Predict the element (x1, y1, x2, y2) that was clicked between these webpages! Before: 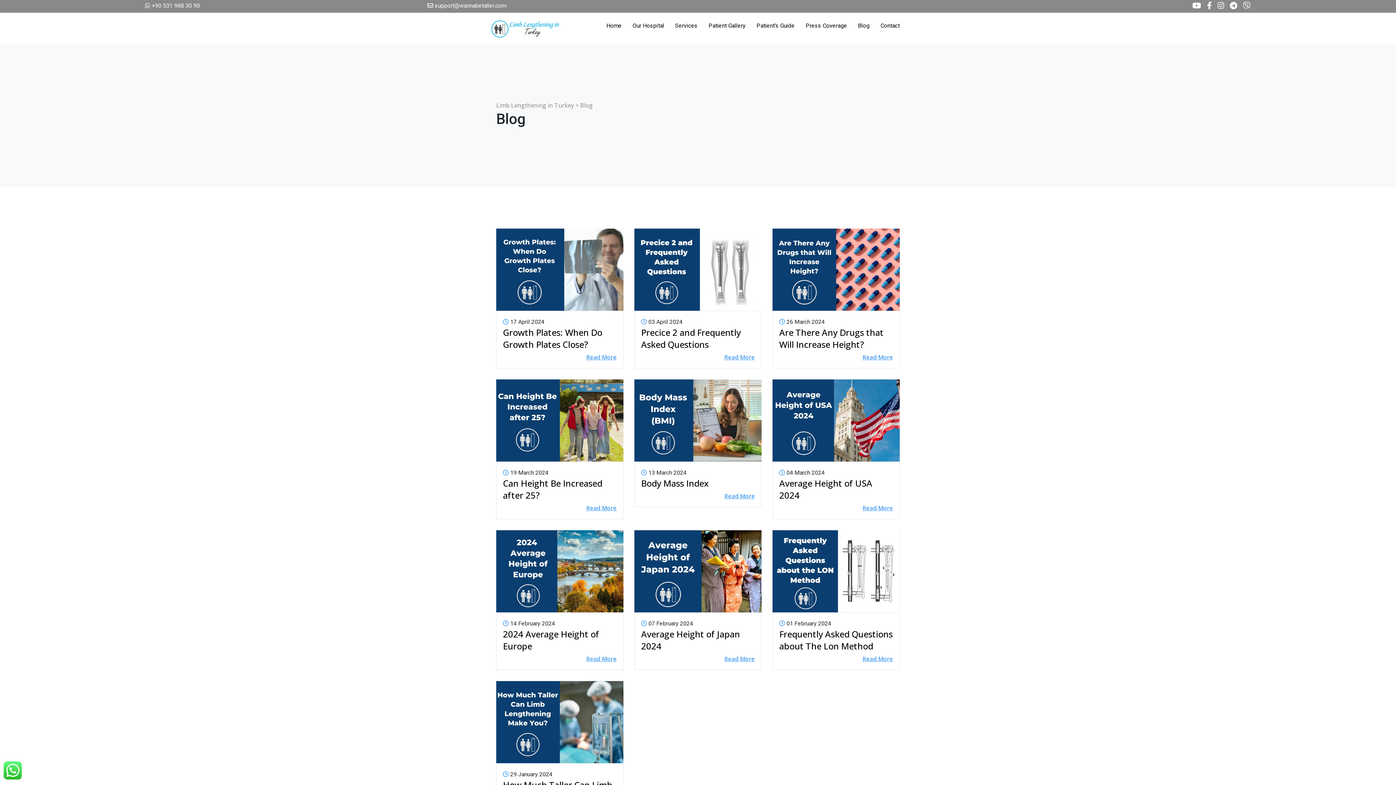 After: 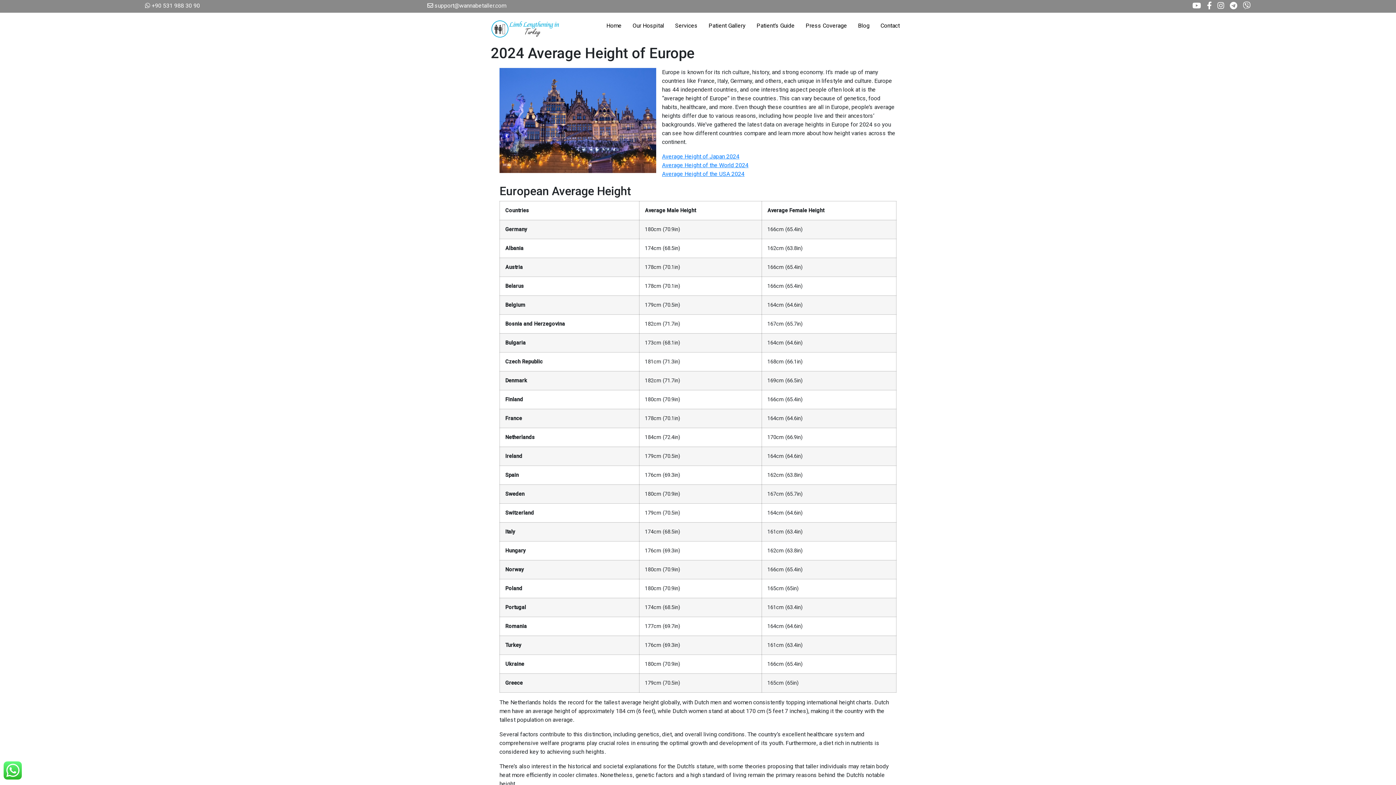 Action: bbox: (496, 567, 623, 574)